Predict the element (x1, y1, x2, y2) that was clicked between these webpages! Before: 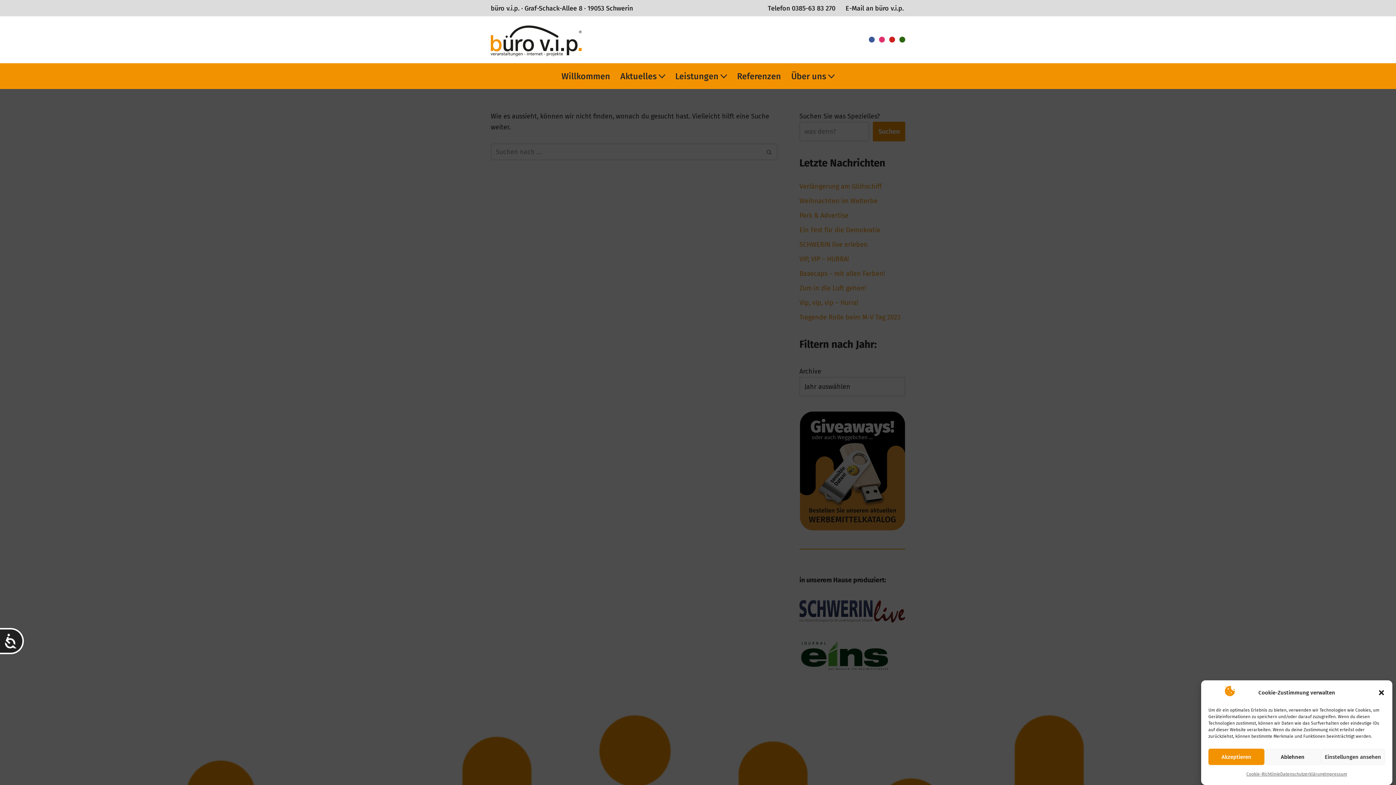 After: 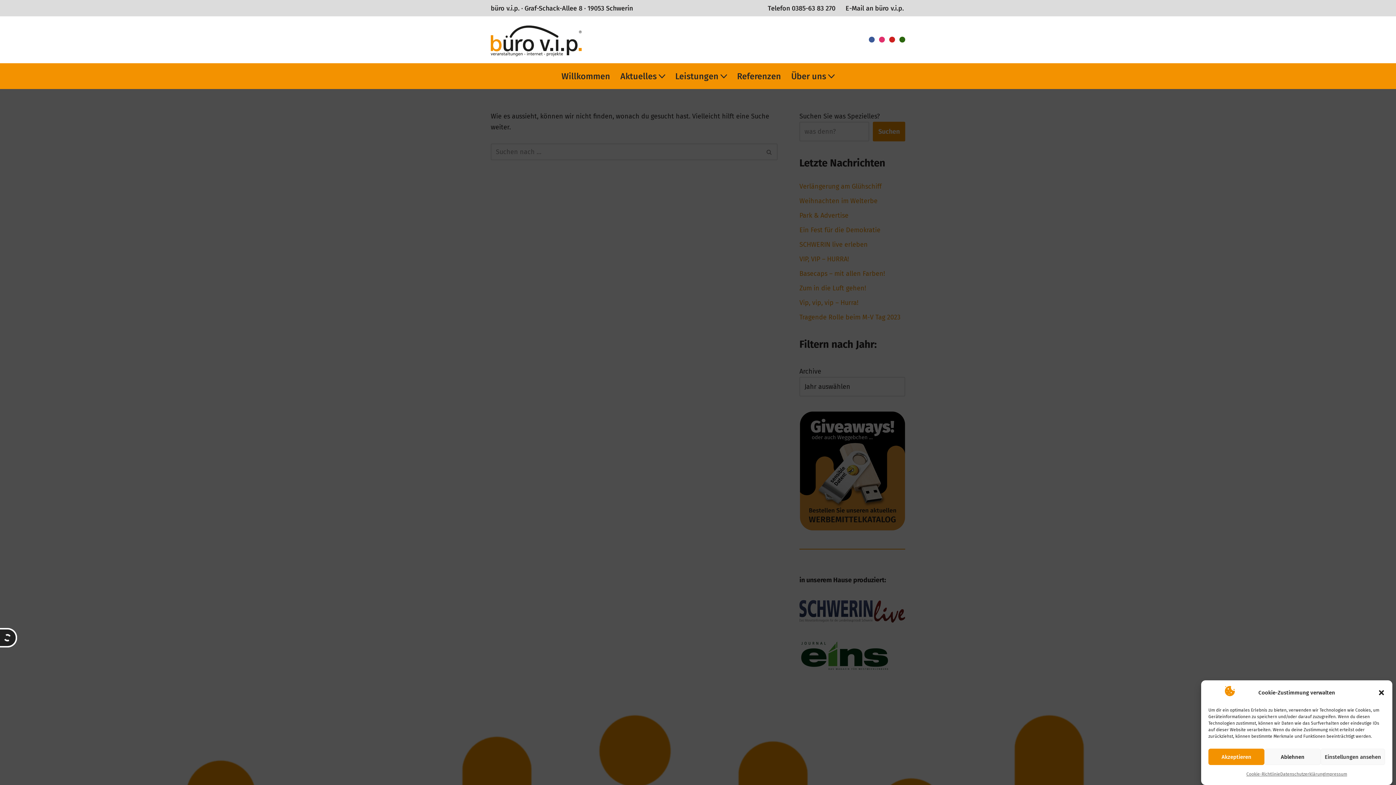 Action: label: Barrierefreiheit bbox: (0, 628, 23, 654)